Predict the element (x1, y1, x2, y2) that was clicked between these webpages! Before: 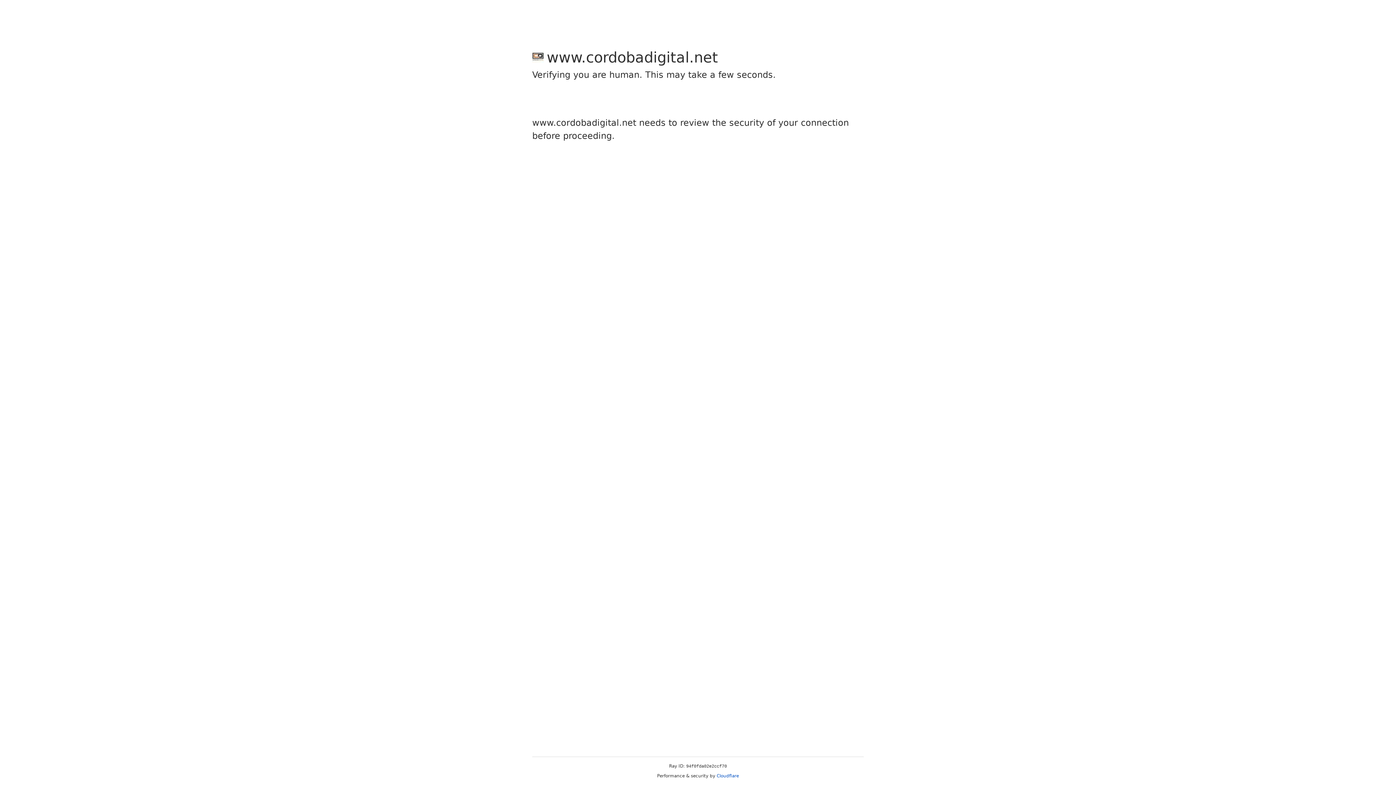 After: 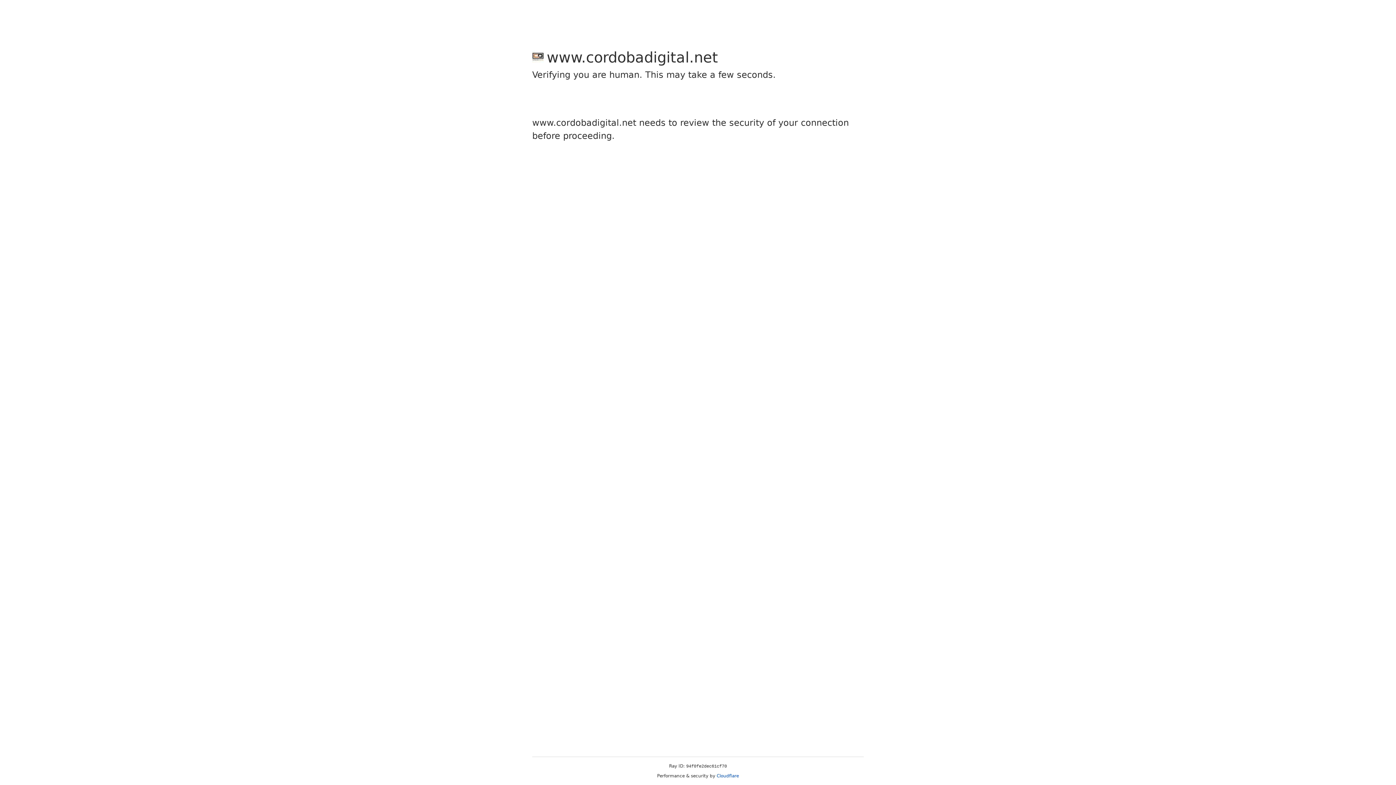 Action: label: Cloudflare bbox: (716, 773, 739, 778)